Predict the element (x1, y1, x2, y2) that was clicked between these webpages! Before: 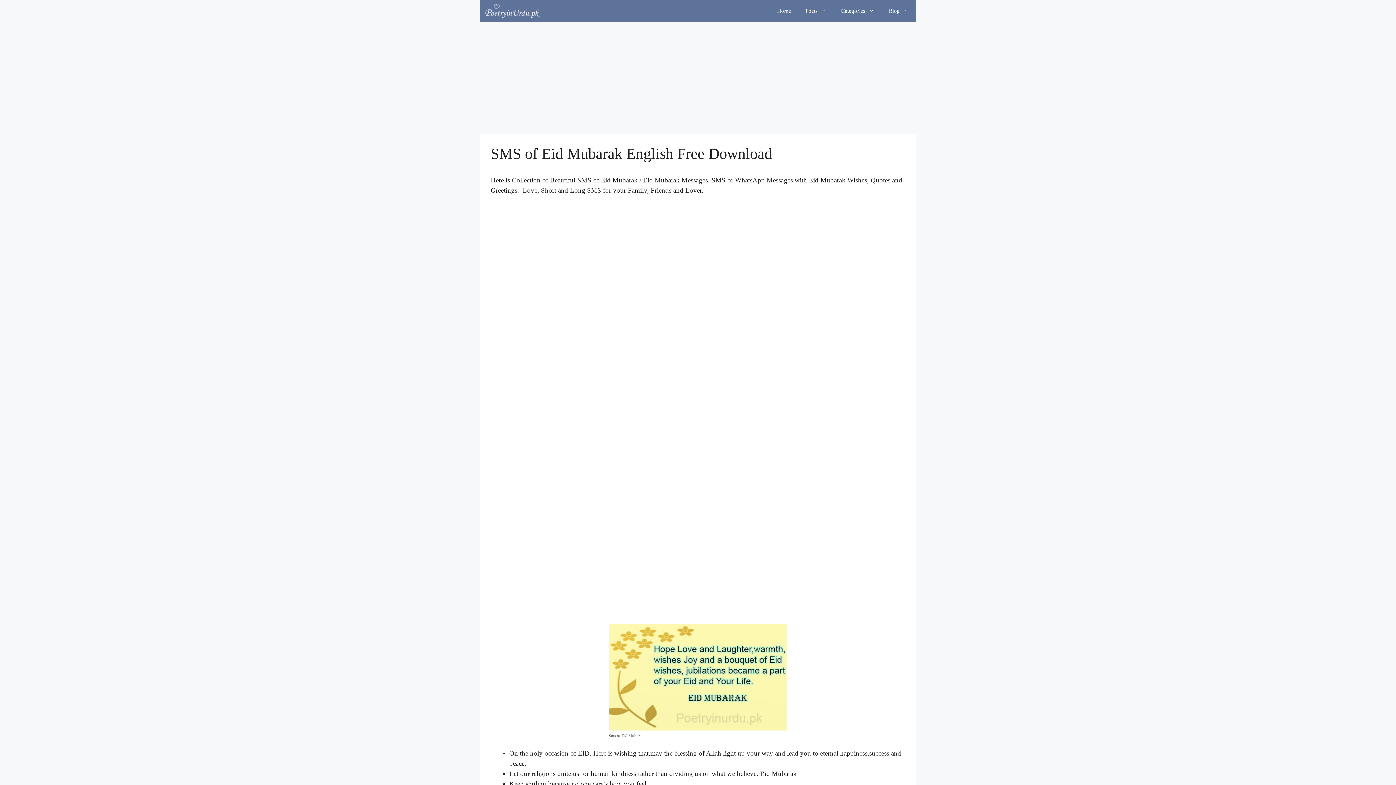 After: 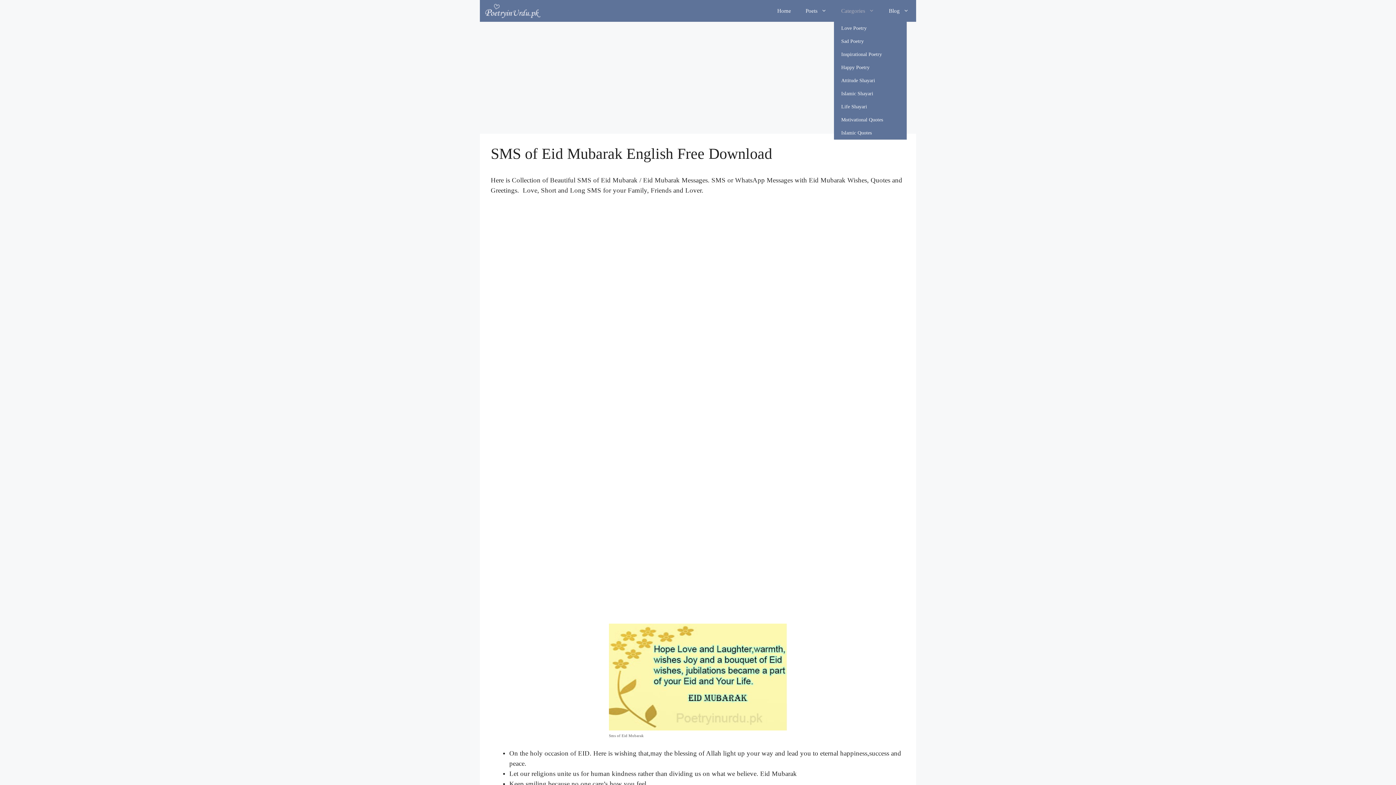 Action: label: Categories bbox: (834, 0, 881, 21)